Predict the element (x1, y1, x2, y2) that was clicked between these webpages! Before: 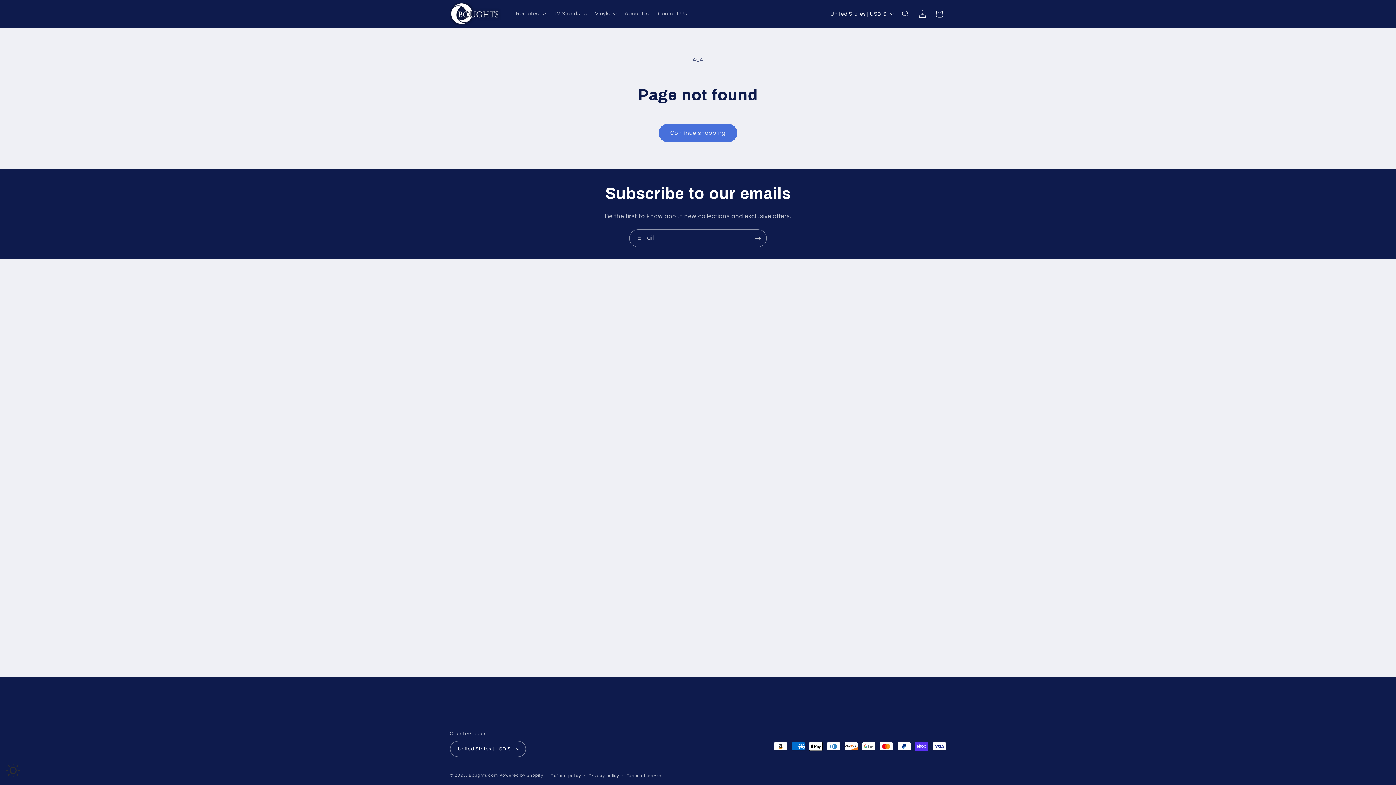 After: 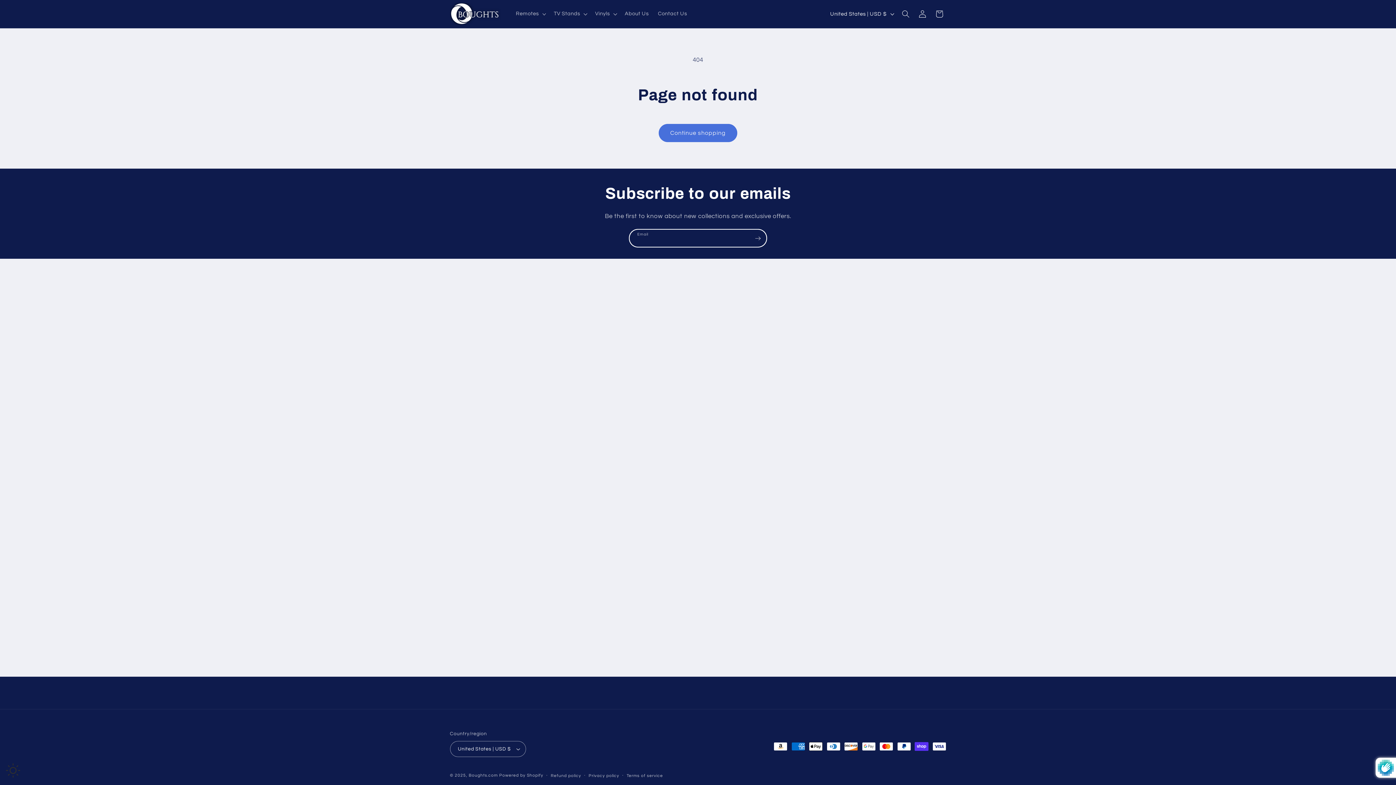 Action: bbox: (749, 229, 766, 247) label: Subscribe